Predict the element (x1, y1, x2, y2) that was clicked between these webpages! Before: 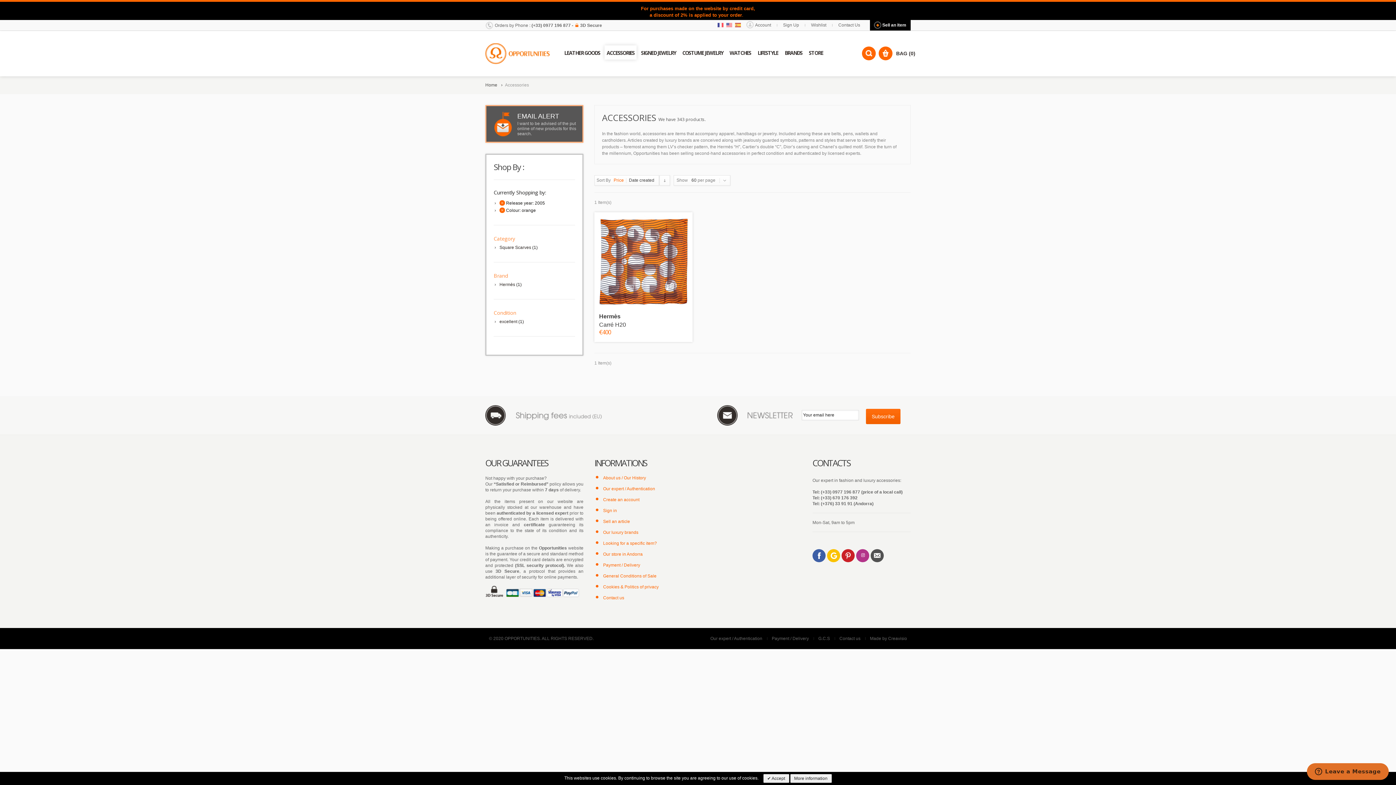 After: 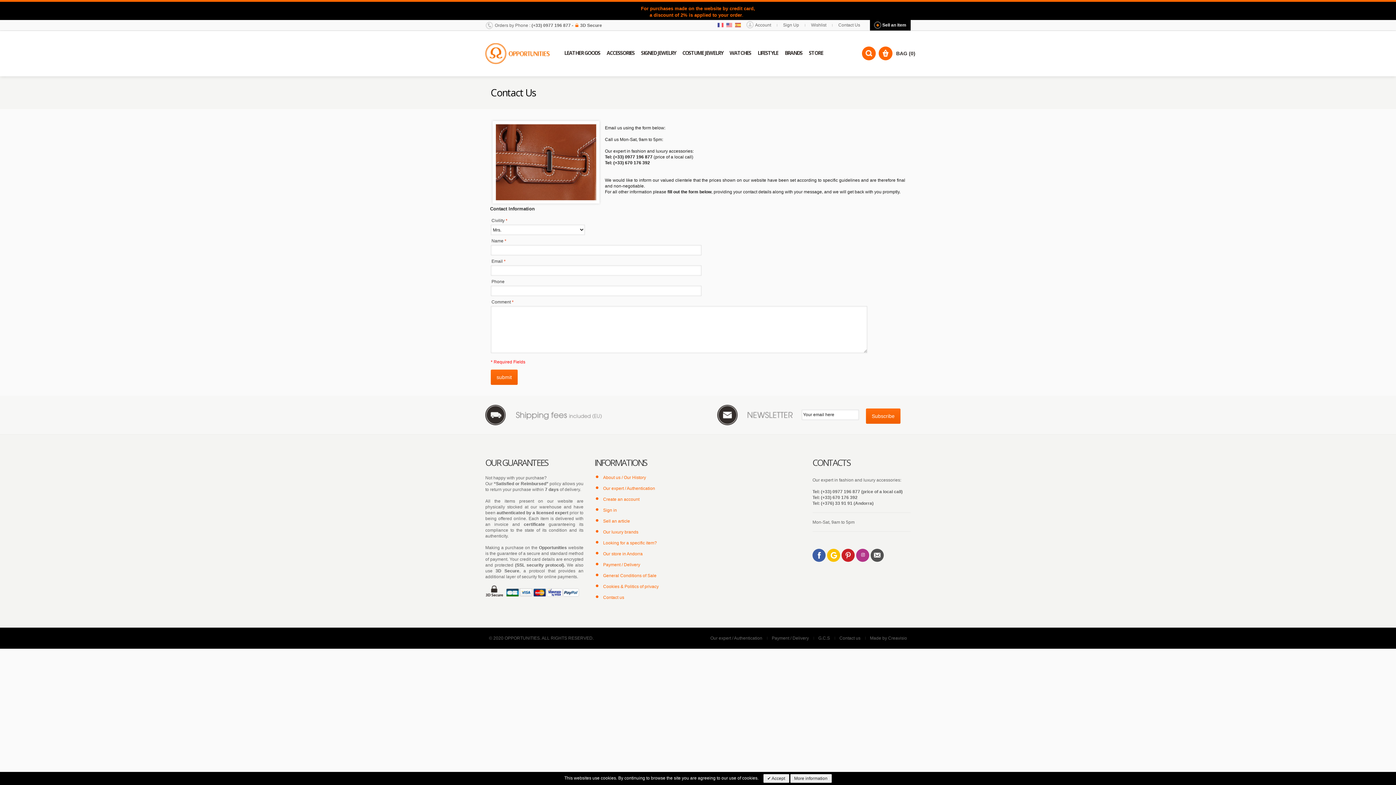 Action: bbox: (838, 22, 860, 27) label: Contact Us